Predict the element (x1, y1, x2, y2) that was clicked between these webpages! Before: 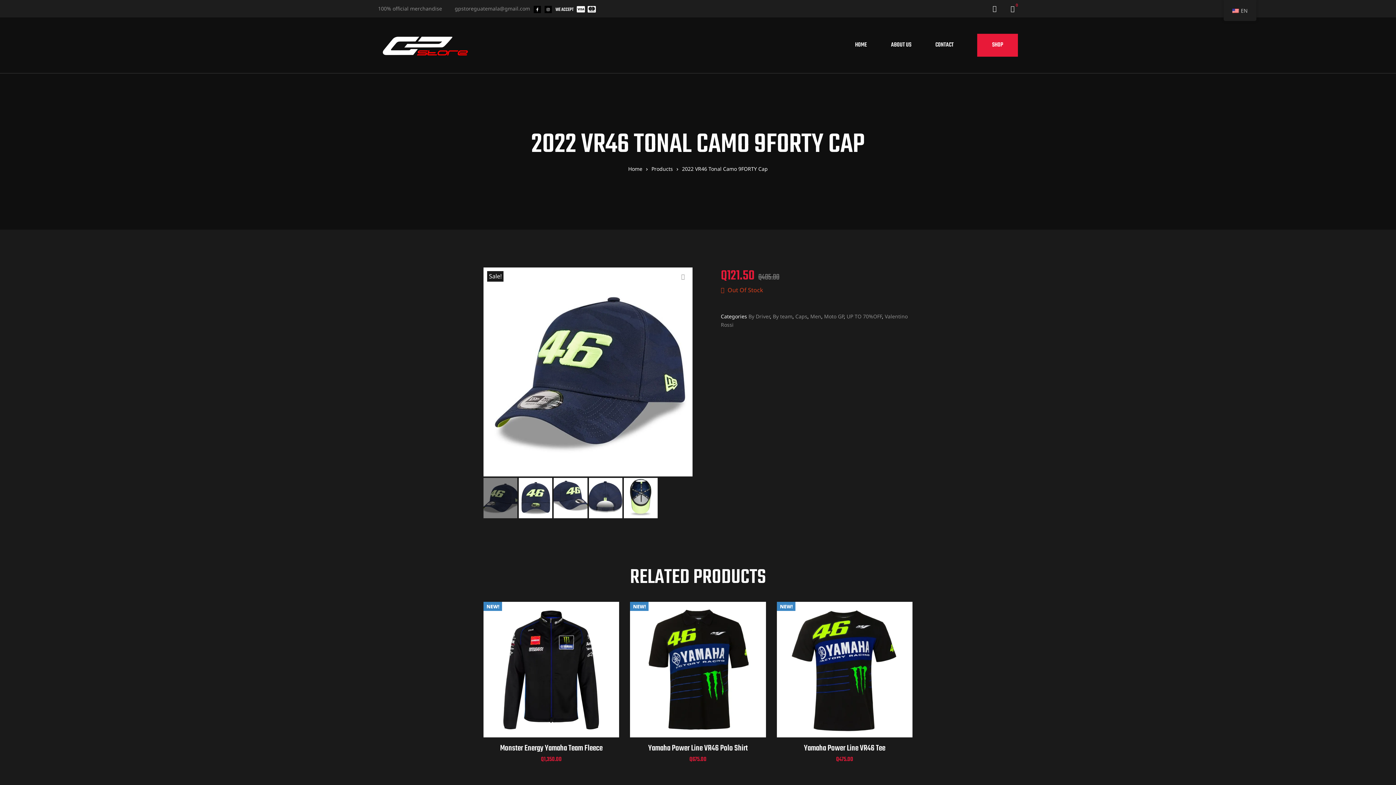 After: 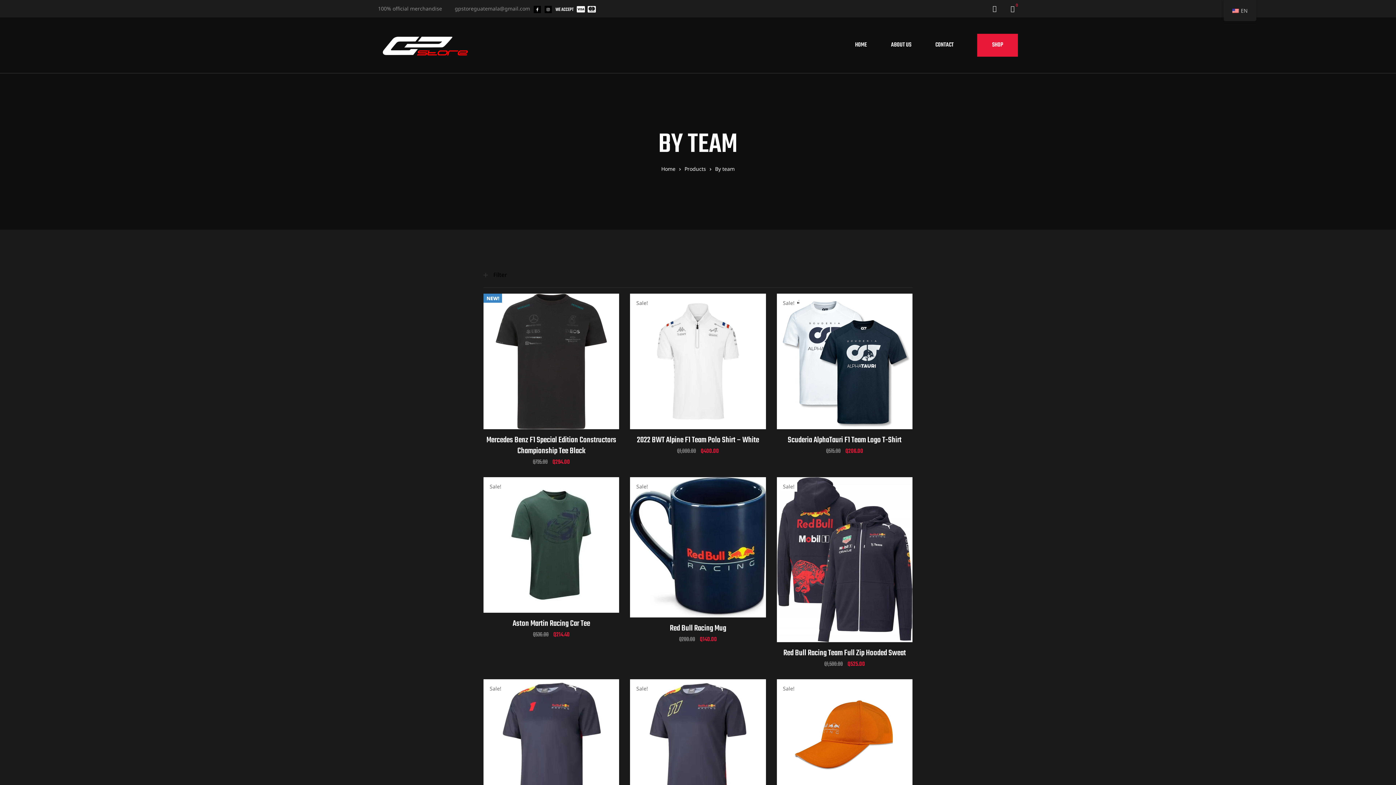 Action: bbox: (773, 313, 792, 320) label: By team